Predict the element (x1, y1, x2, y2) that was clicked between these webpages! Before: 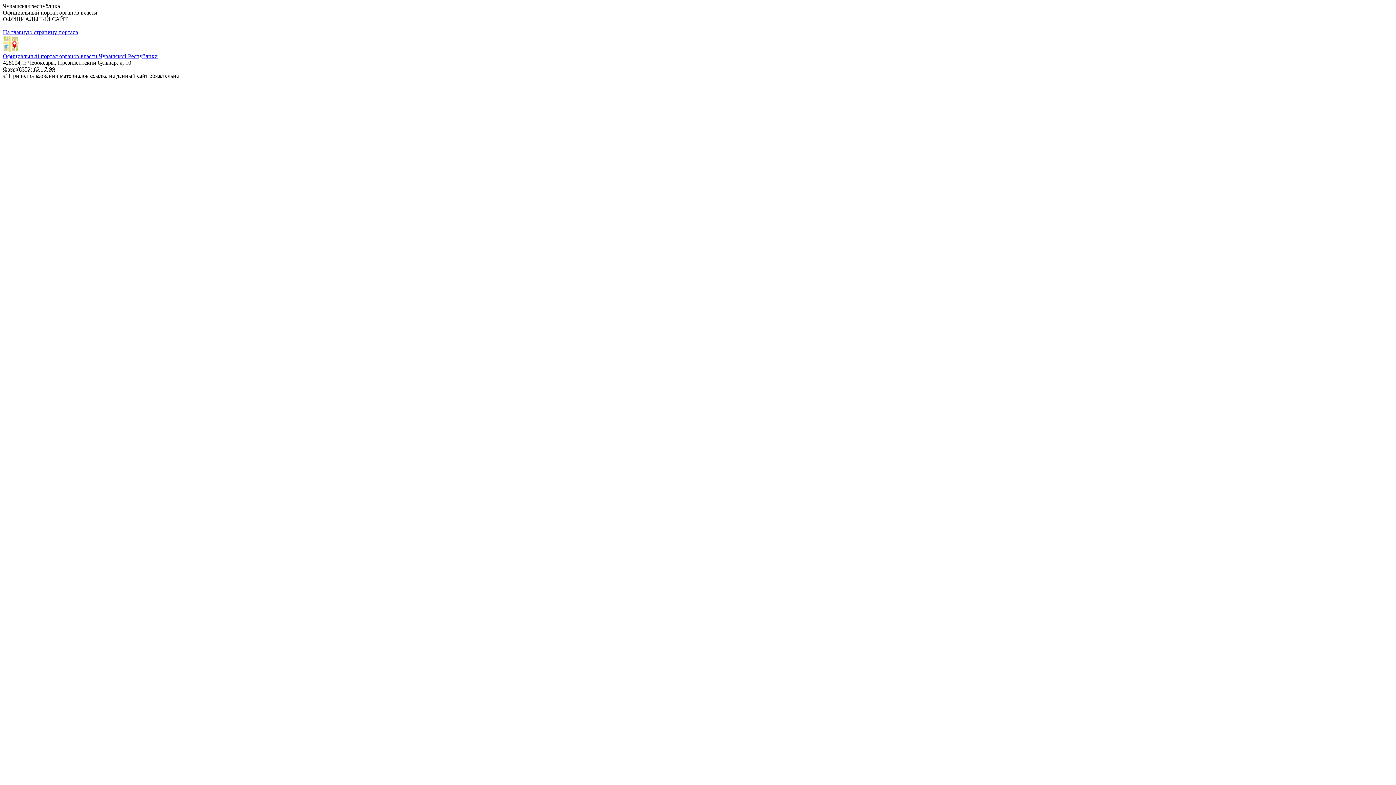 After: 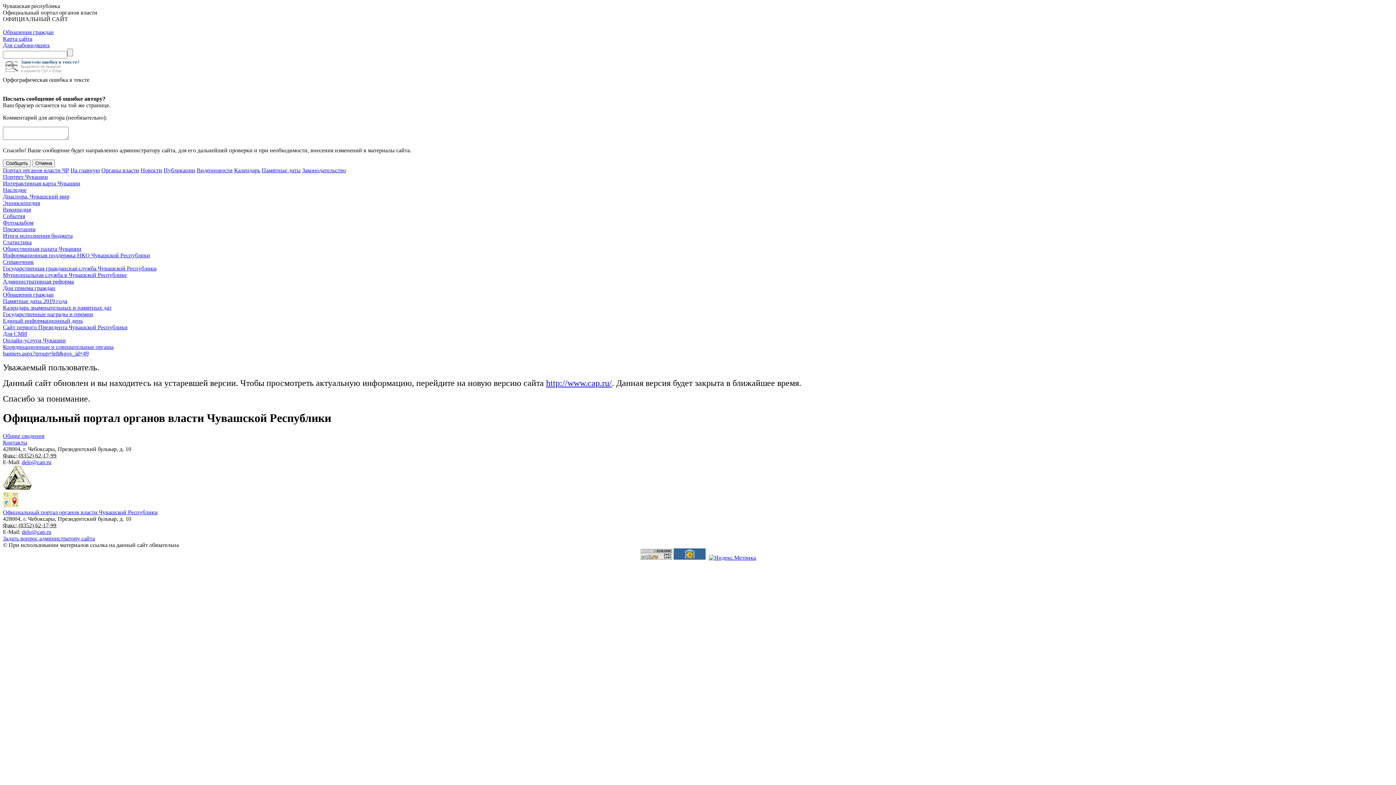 Action: bbox: (2, 46, 18, 52)